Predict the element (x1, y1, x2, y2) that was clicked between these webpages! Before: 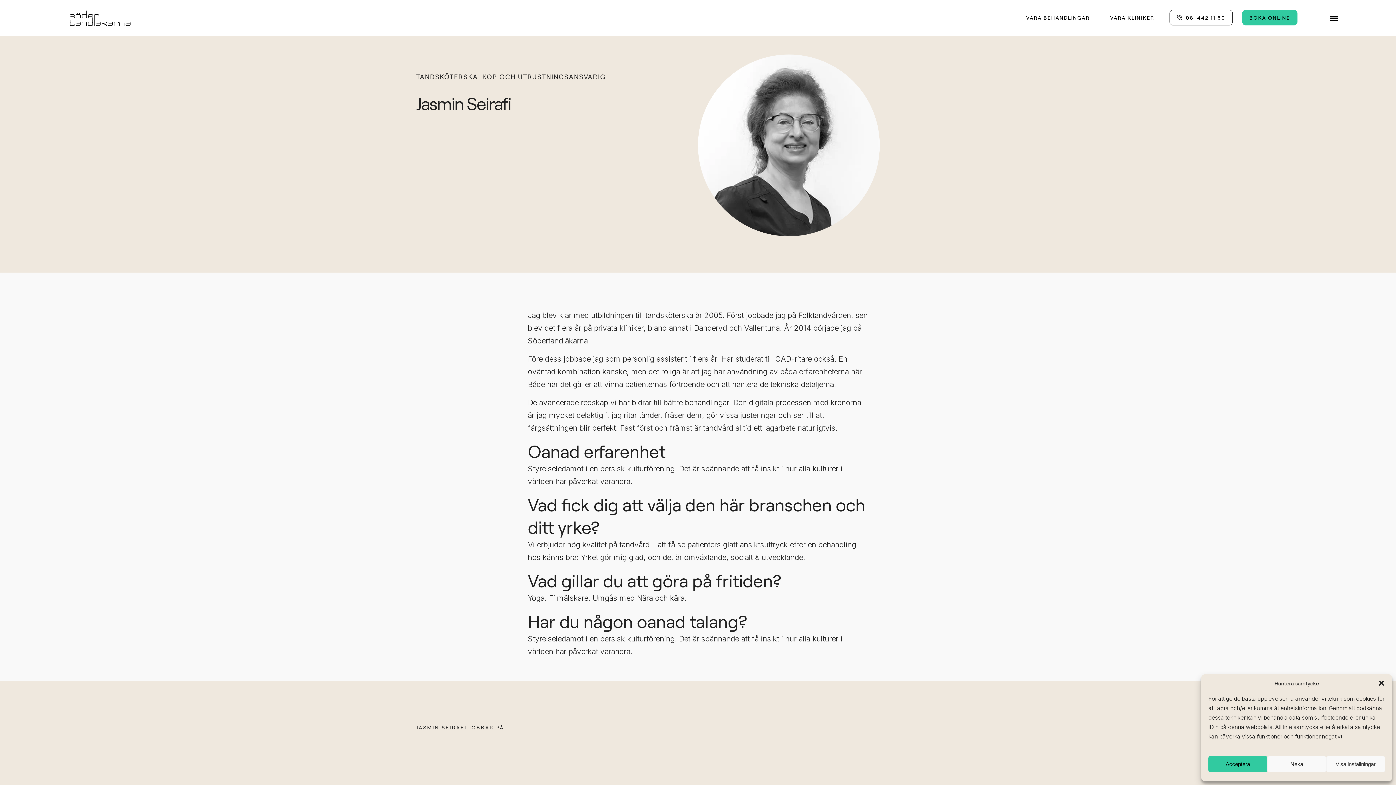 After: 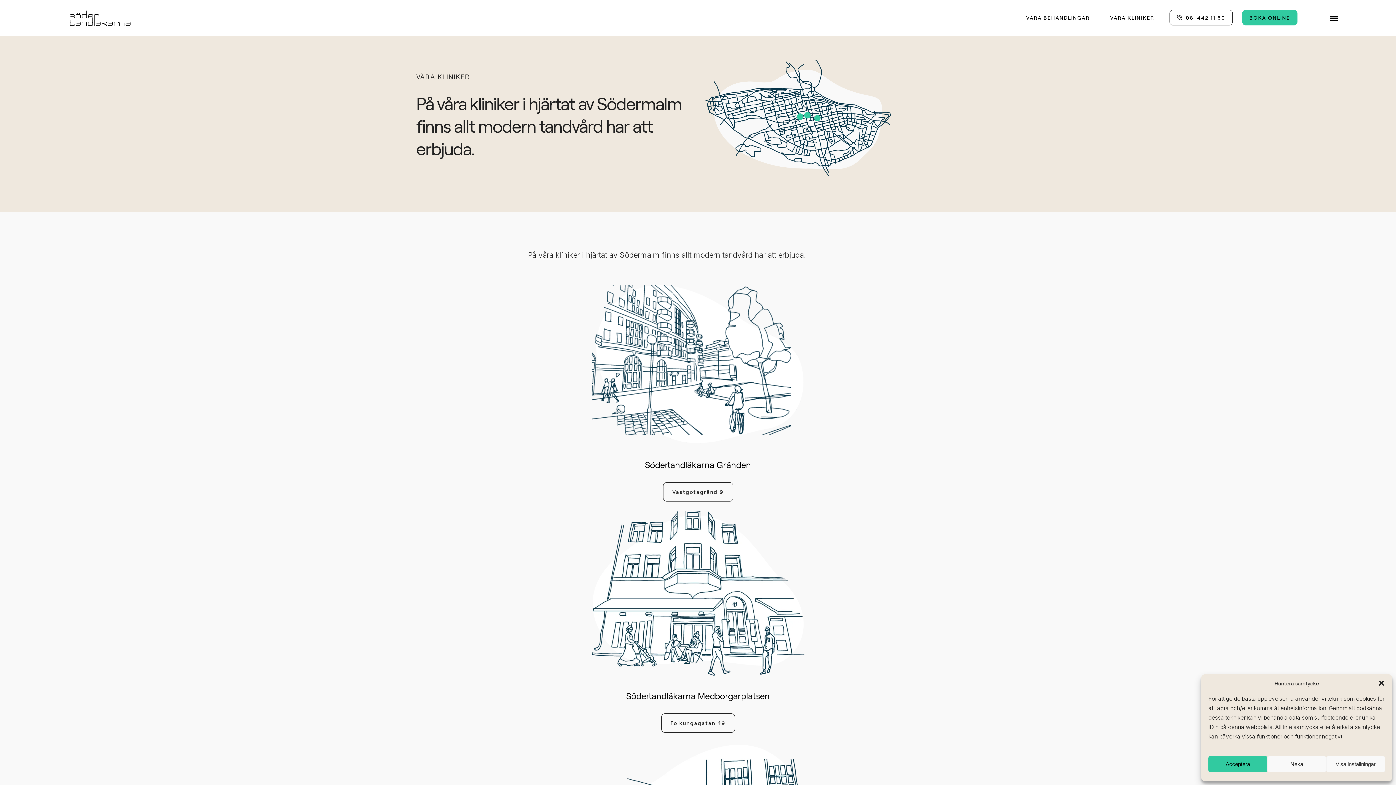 Action: label: VÅRA KLINIKER bbox: (1104, 9, 1160, 26)